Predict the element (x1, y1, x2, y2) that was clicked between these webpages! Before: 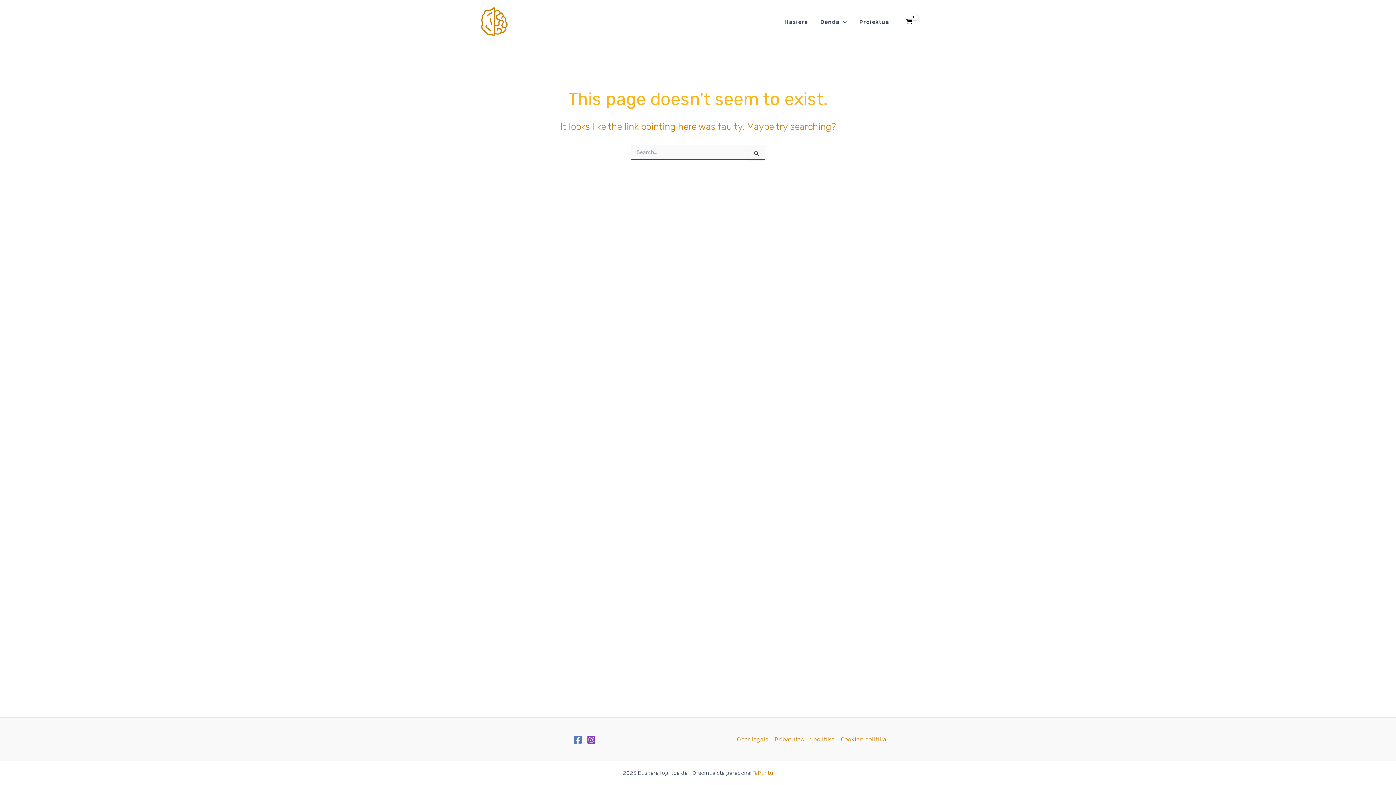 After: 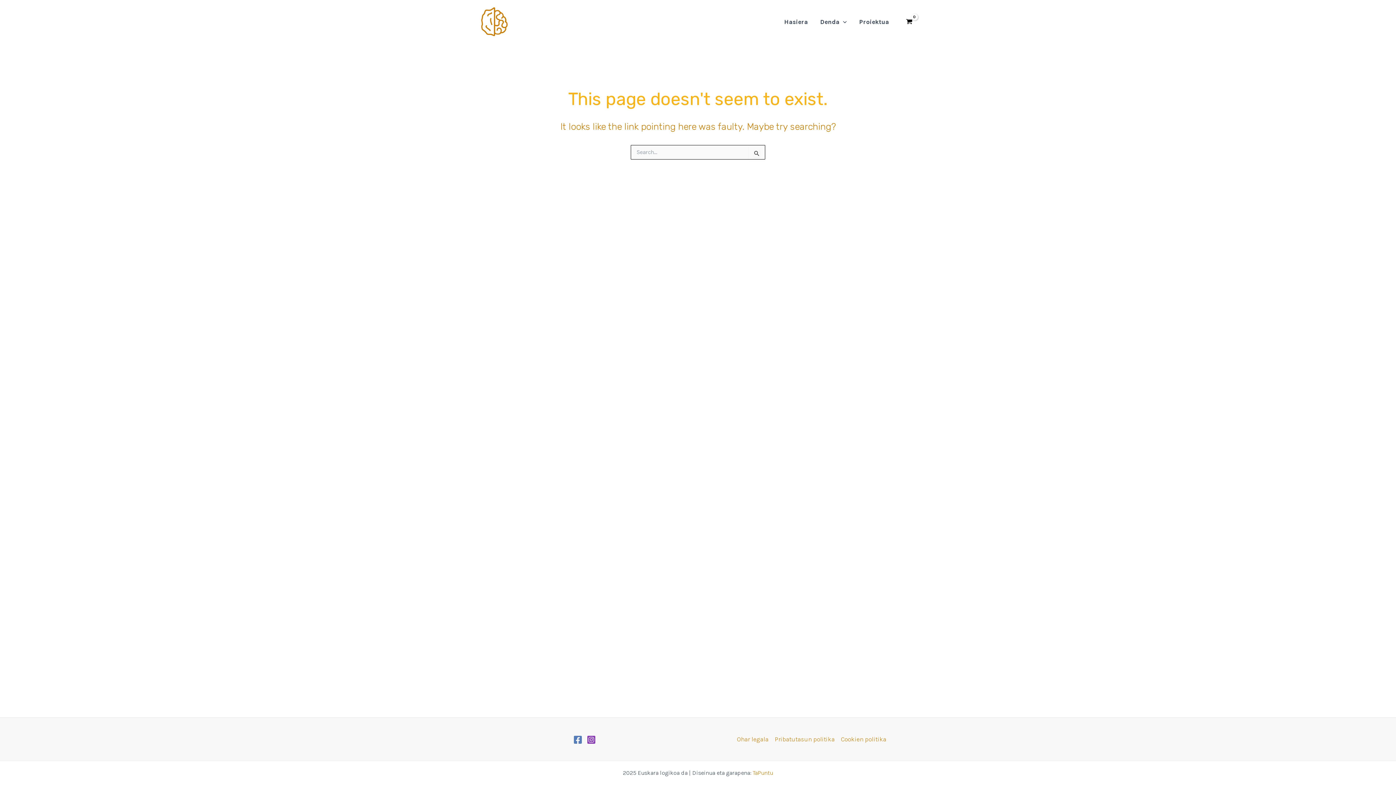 Action: label: Instagram bbox: (586, 735, 595, 744)